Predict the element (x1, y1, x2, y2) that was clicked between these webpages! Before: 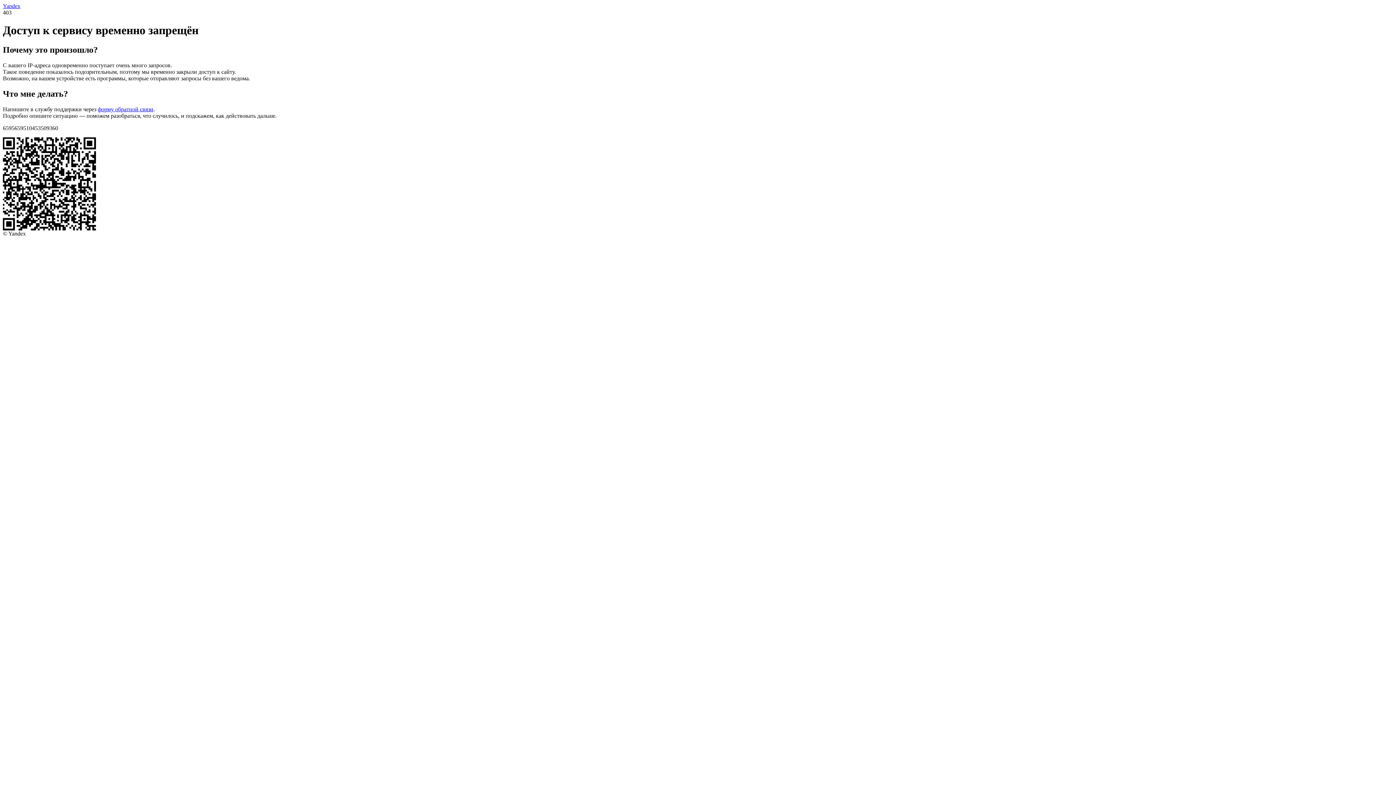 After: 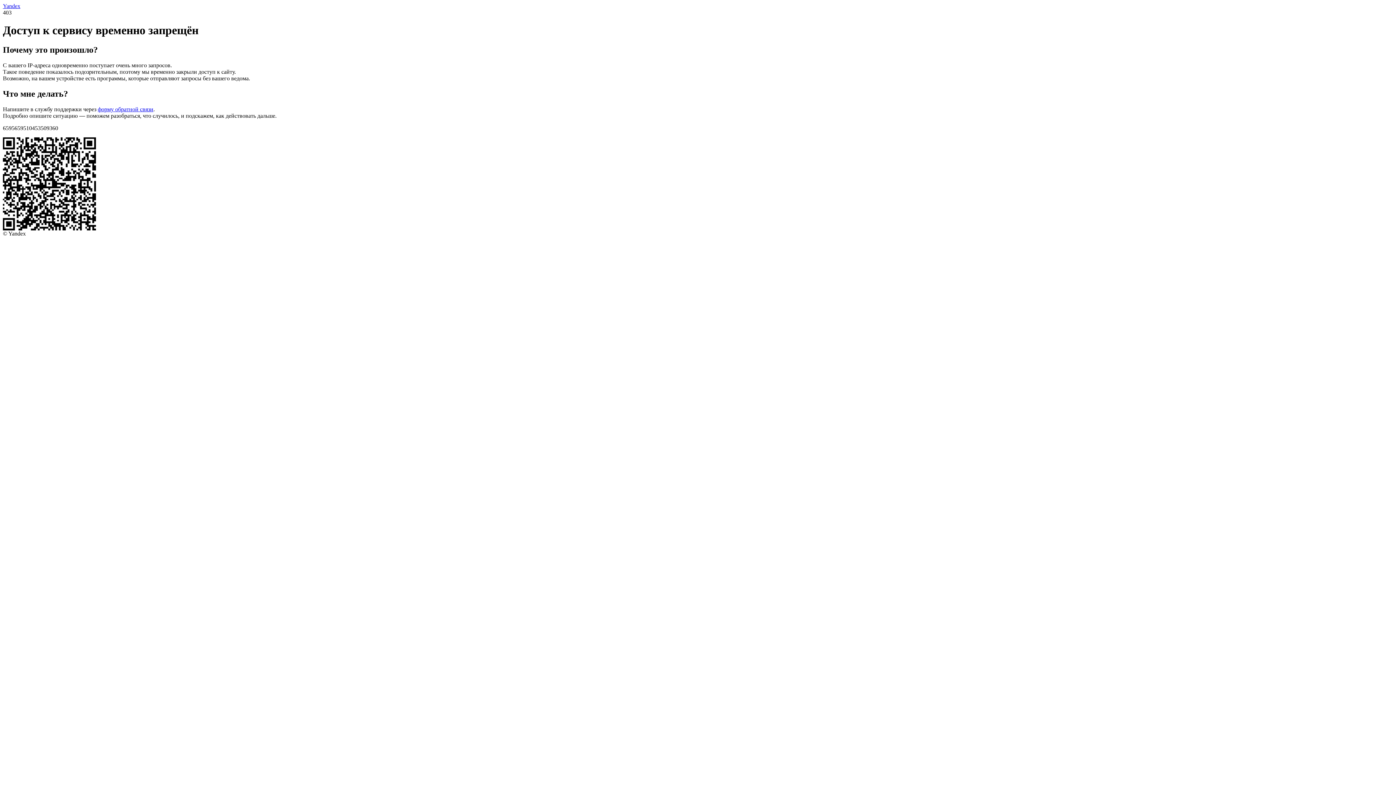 Action: label: форму обратной связи bbox: (97, 106, 153, 112)